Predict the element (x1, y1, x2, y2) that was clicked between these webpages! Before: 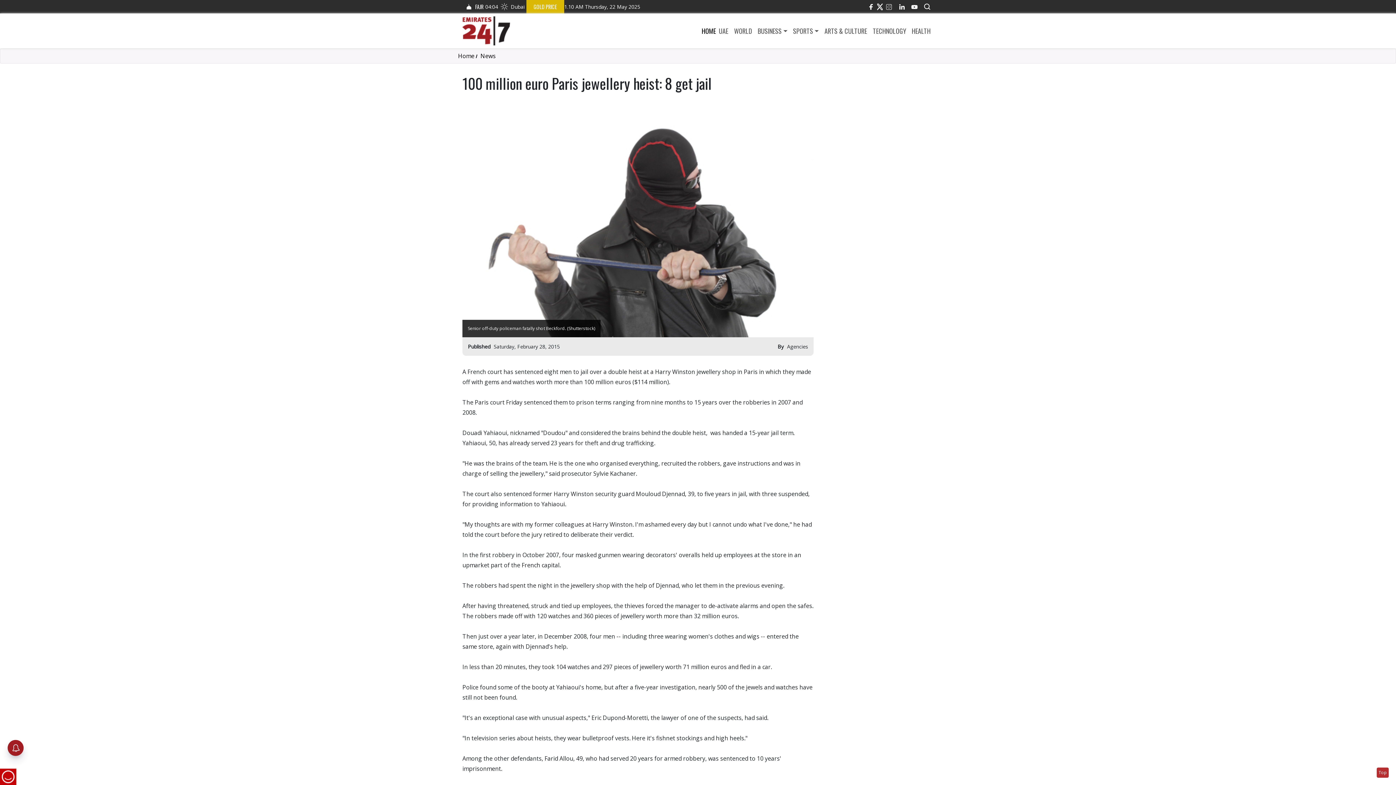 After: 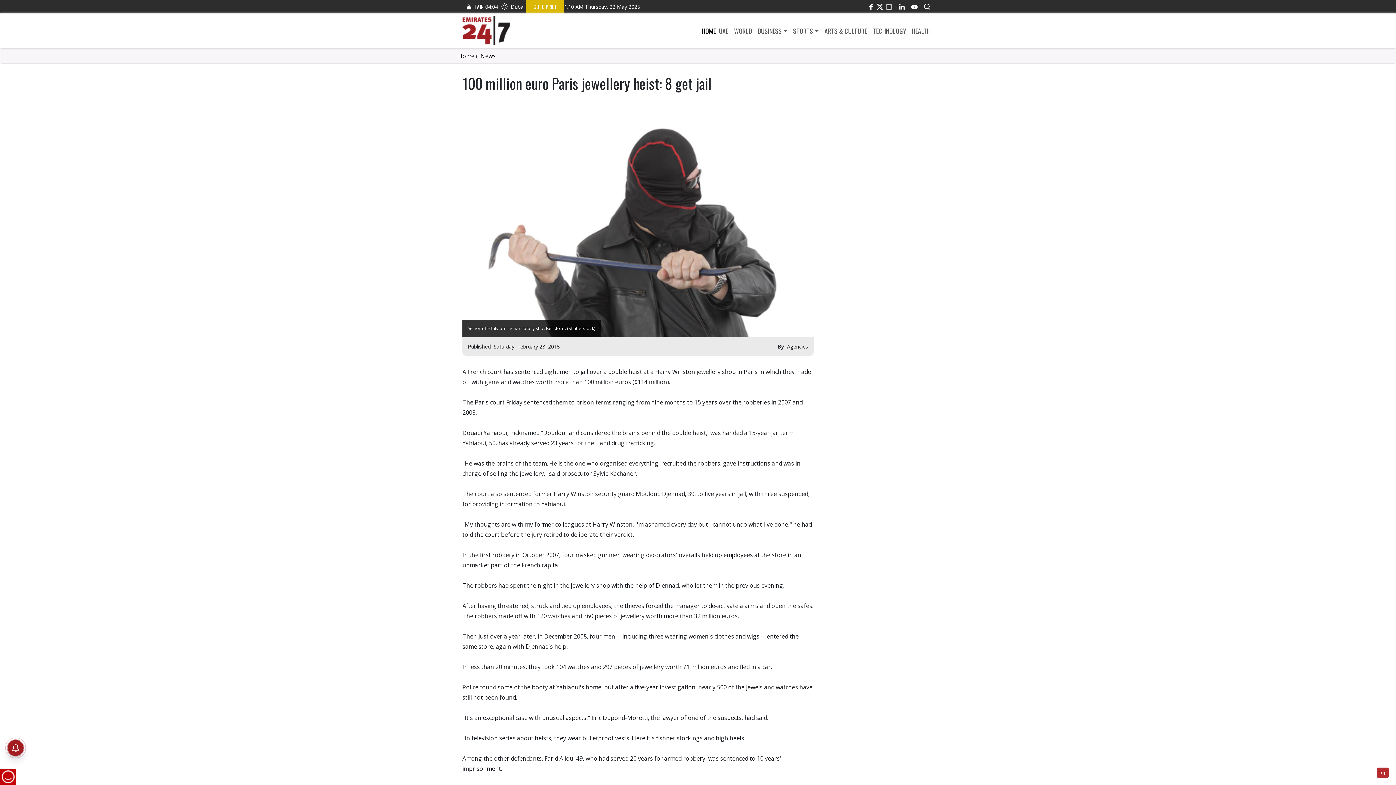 Action: label: Twitter bbox: (877, 0, 882, 13)